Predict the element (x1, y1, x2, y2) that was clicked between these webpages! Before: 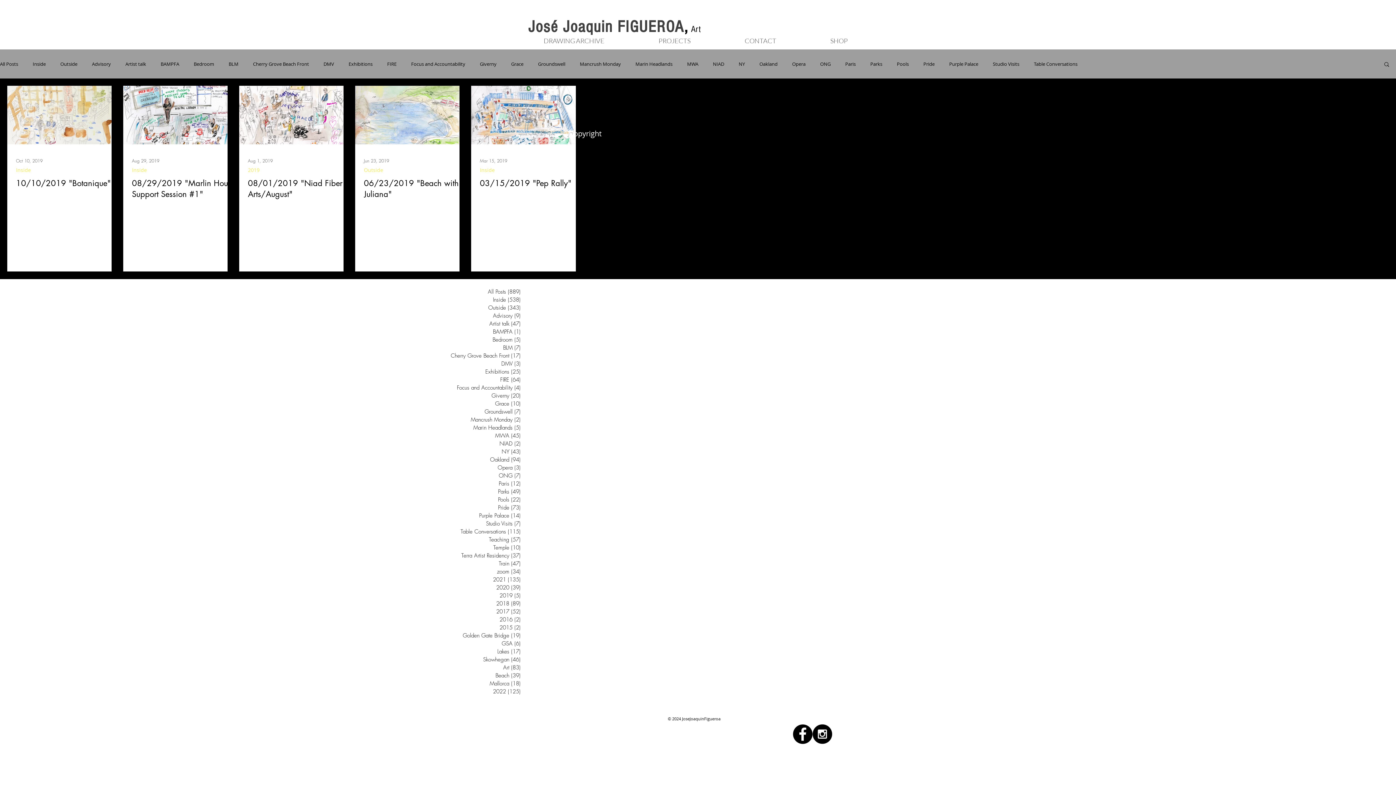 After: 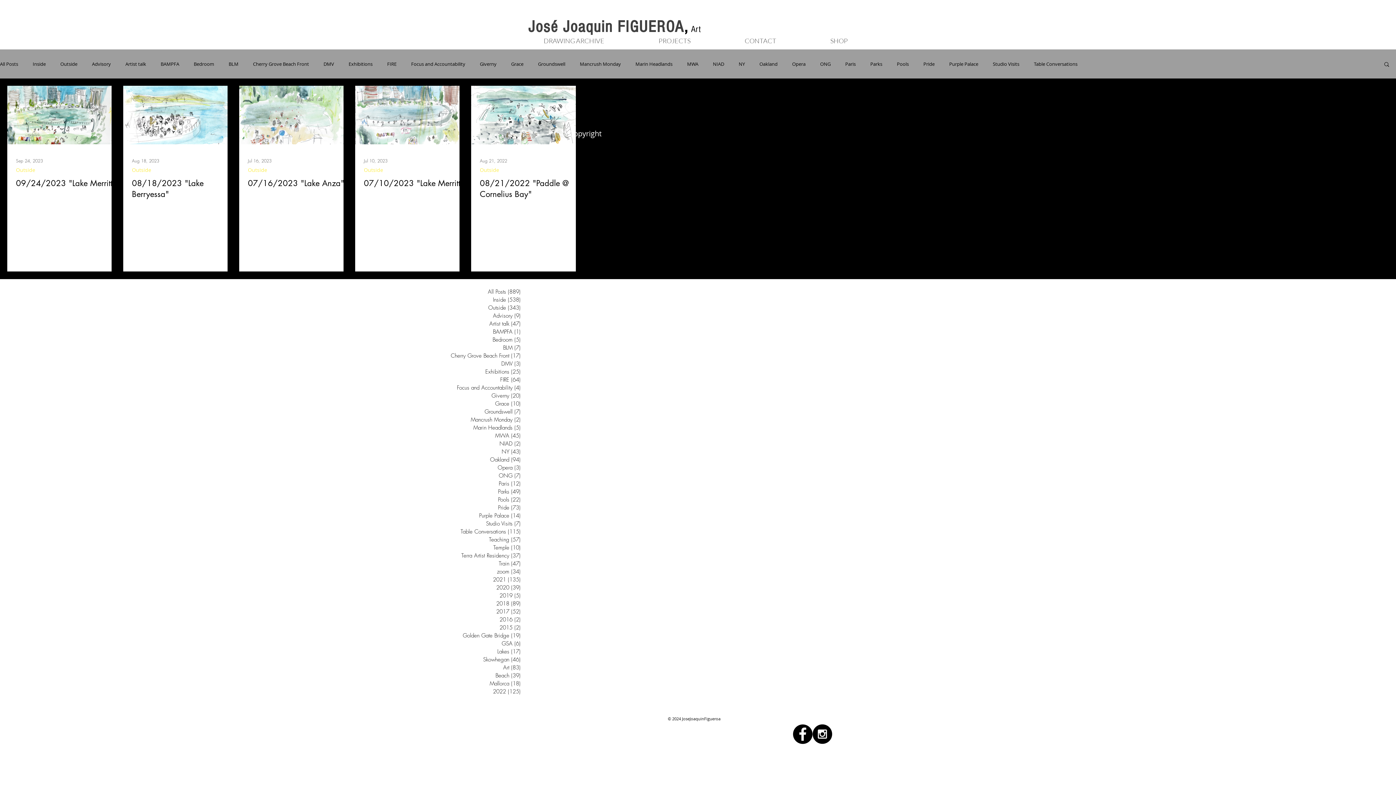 Action: bbox: (428, 648, 520, 656) label: Lakes (17)
17 posts